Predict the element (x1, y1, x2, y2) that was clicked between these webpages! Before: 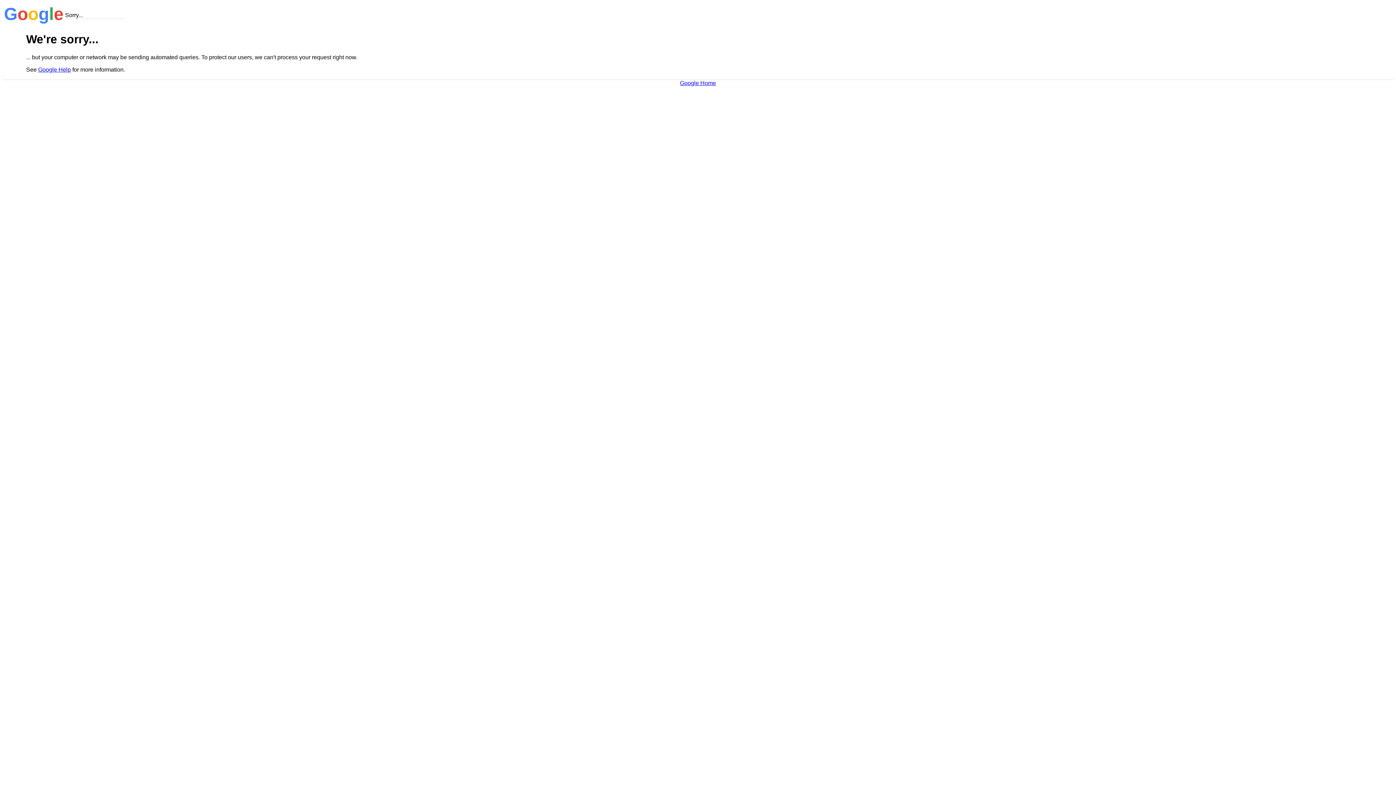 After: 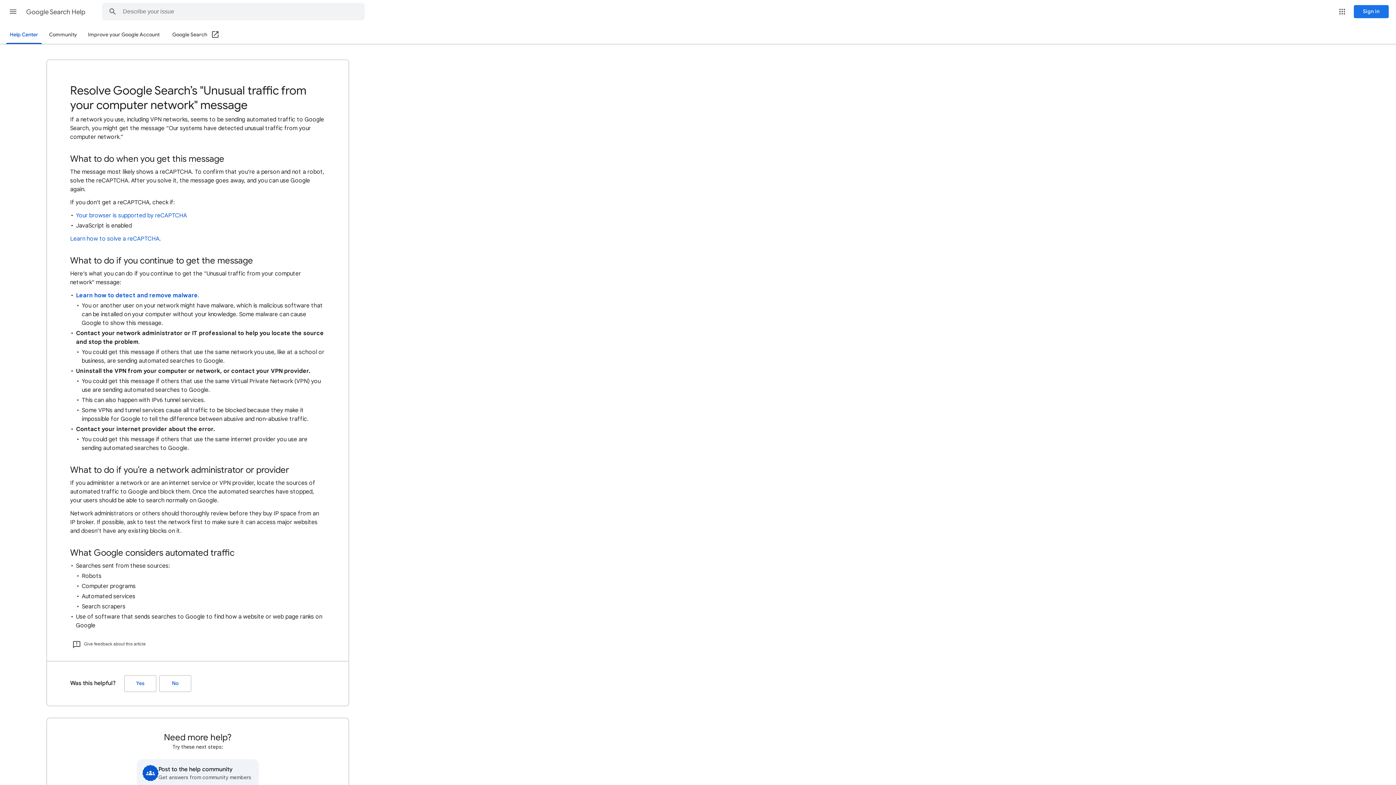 Action: label: Google Help bbox: (38, 66, 70, 72)